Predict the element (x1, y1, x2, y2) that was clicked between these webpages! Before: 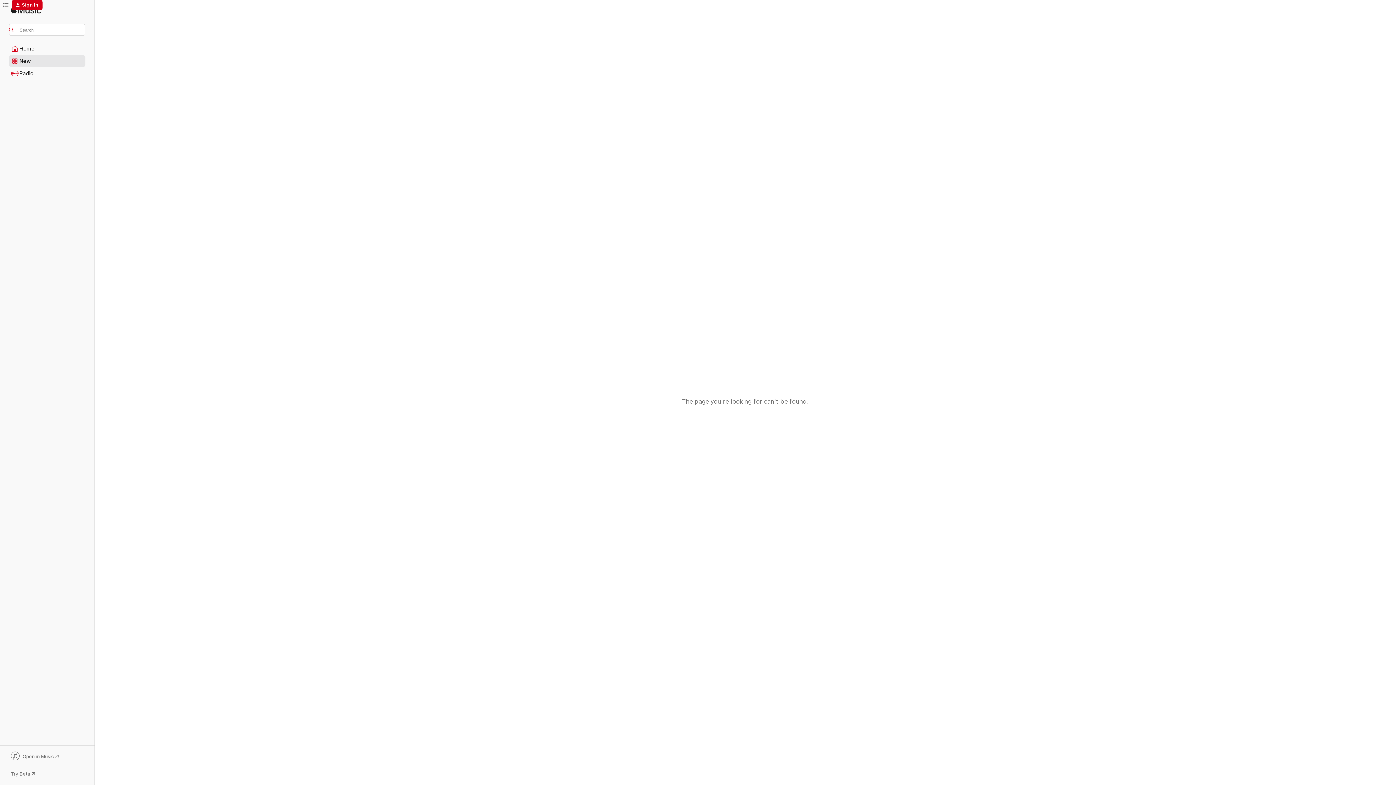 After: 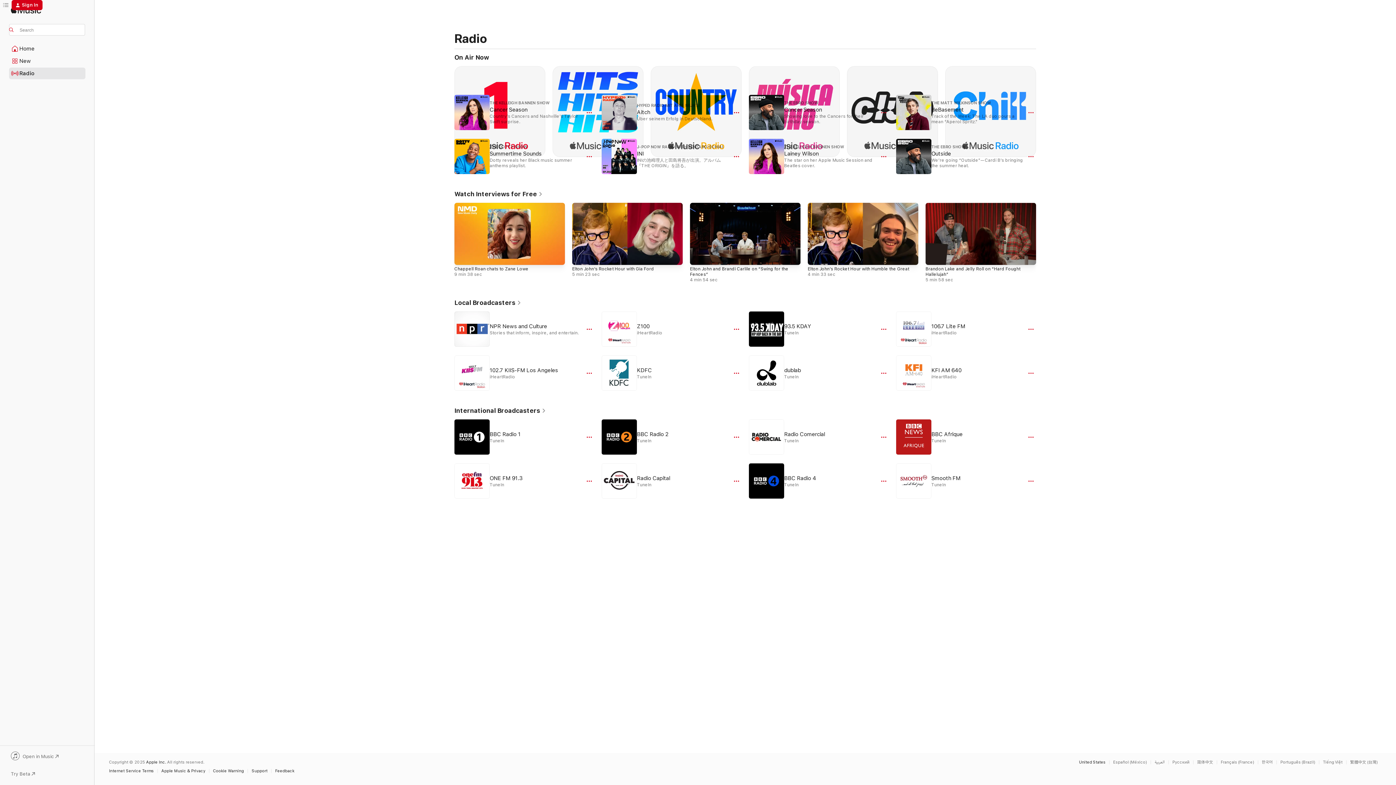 Action: label: Radio bbox: (9, 68, 85, 78)